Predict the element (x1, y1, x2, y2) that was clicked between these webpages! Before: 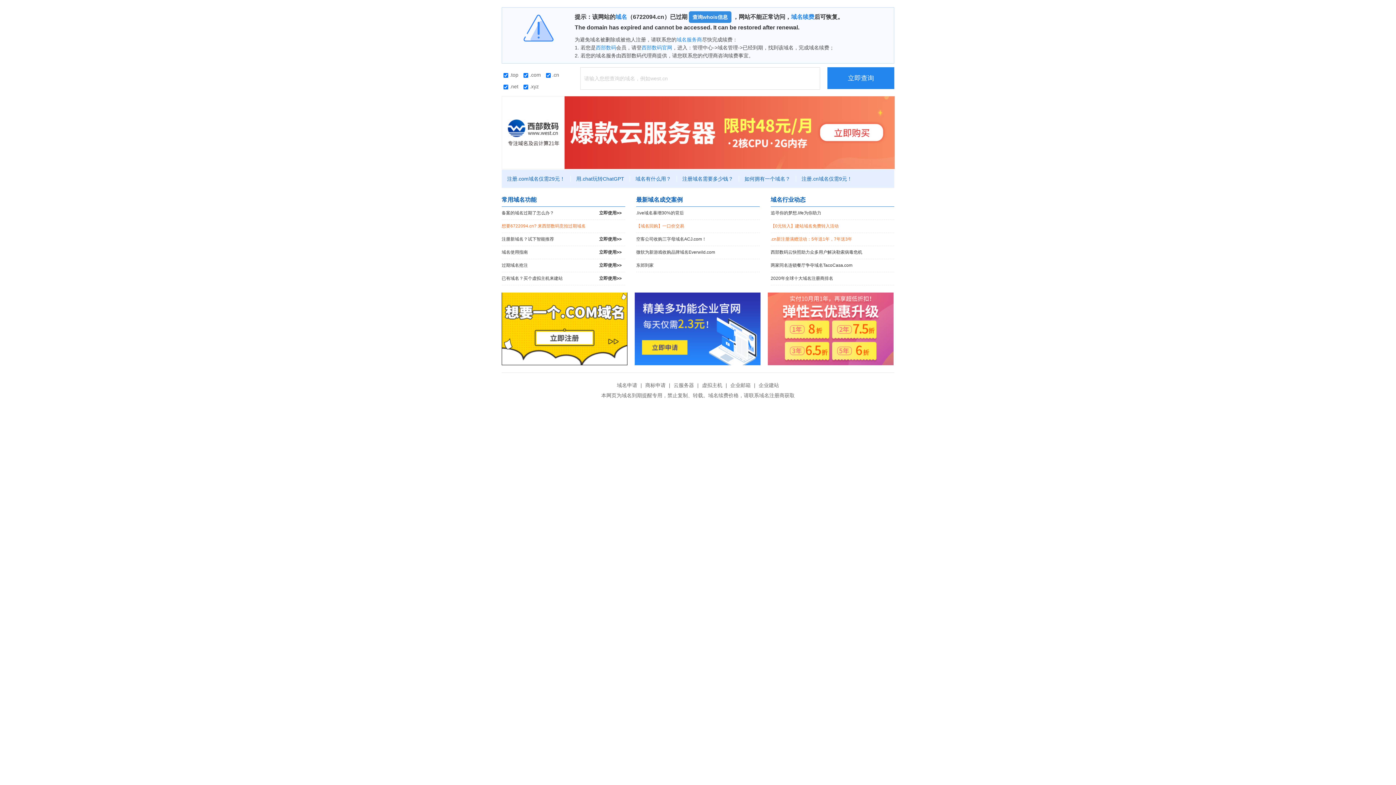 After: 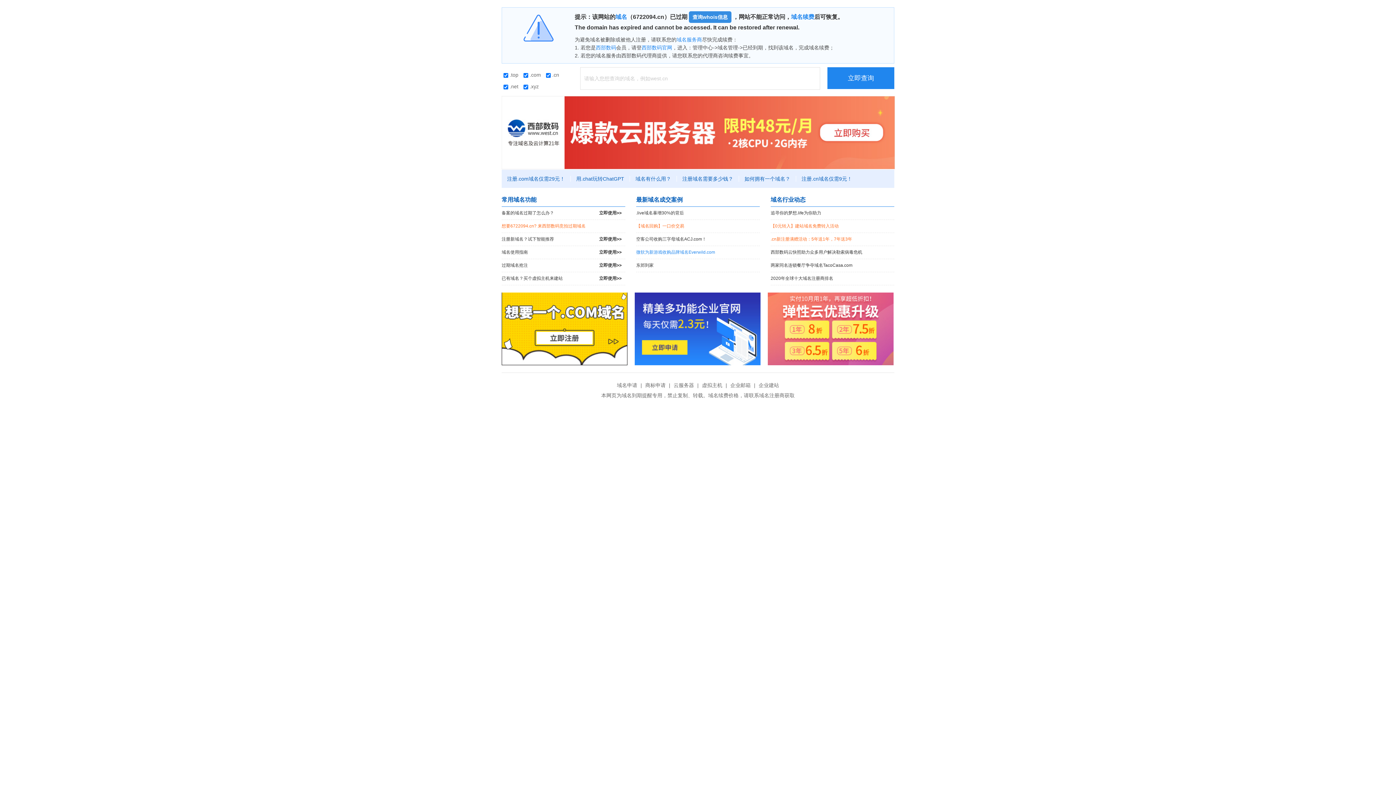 Action: label: 微软为新游戏收购品牌域名Everwild.com bbox: (636, 246, 760, 258)